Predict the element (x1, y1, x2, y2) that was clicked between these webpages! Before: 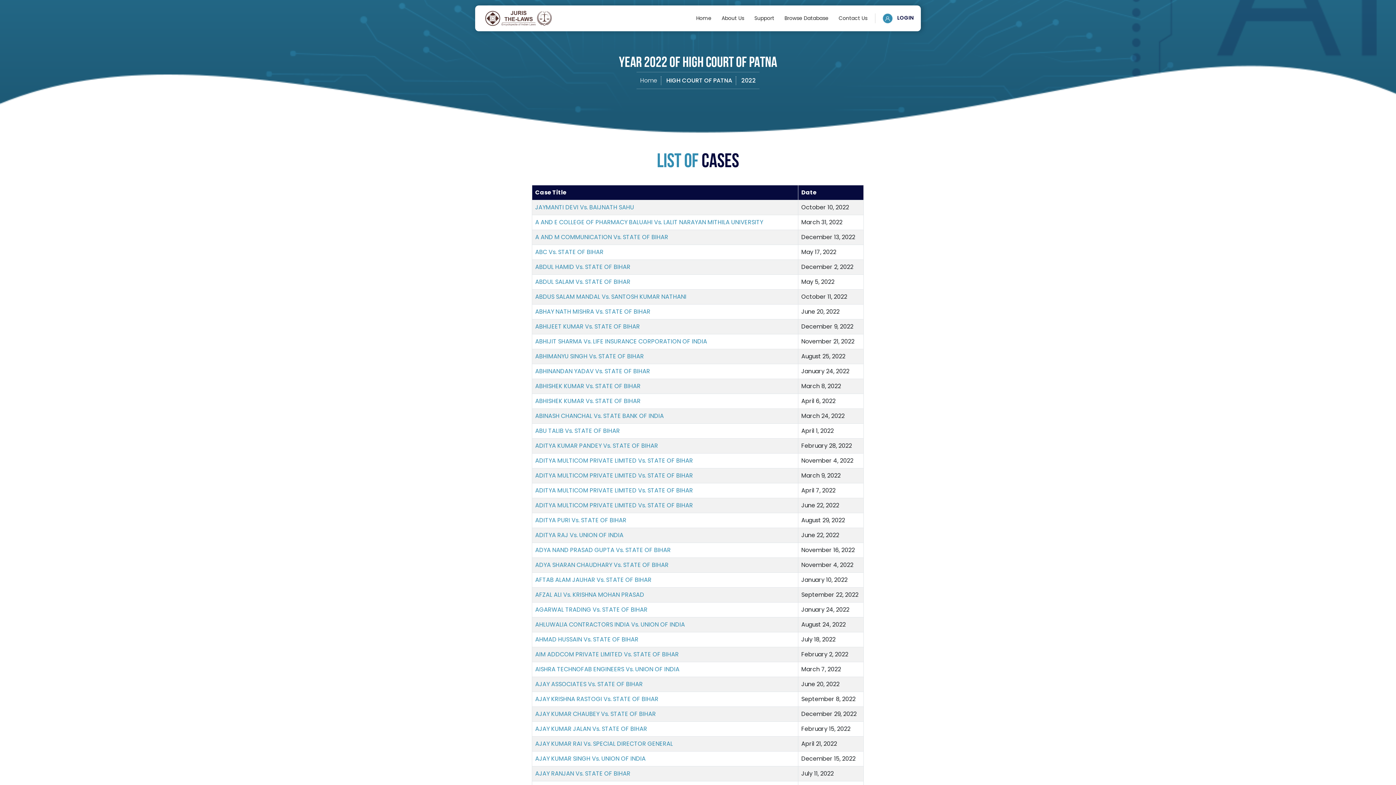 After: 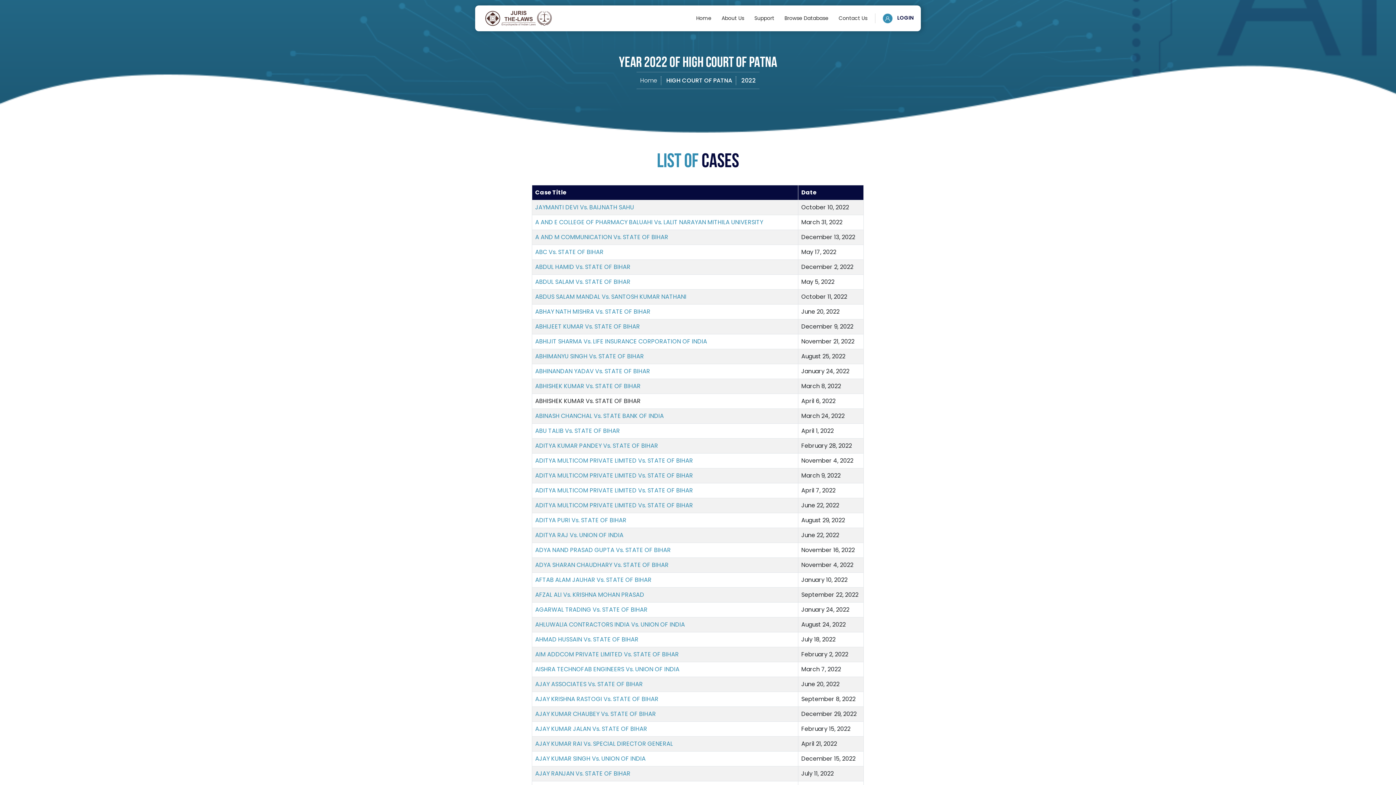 Action: bbox: (535, 396, 640, 405) label: ABHISHEK KUMAR Vs. STATE OF BIHAR